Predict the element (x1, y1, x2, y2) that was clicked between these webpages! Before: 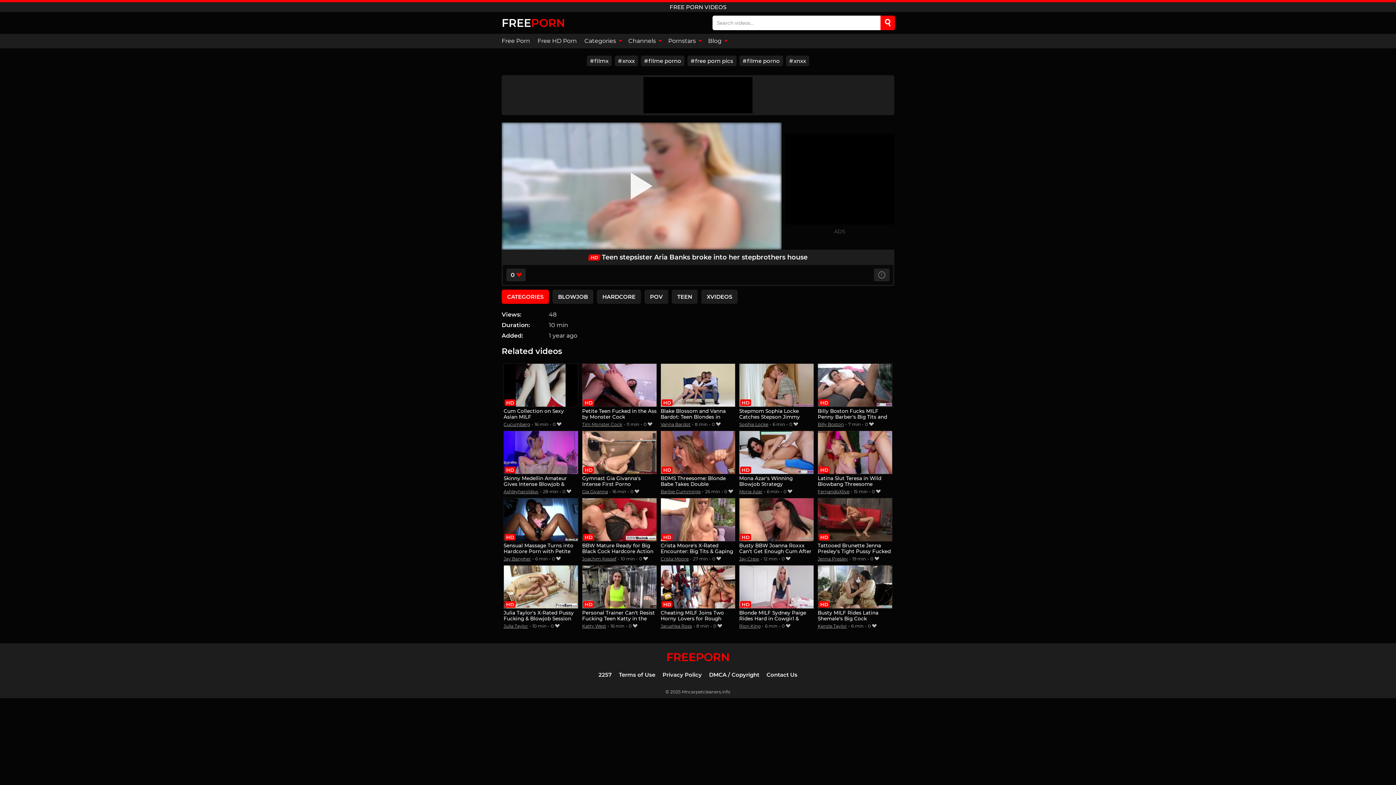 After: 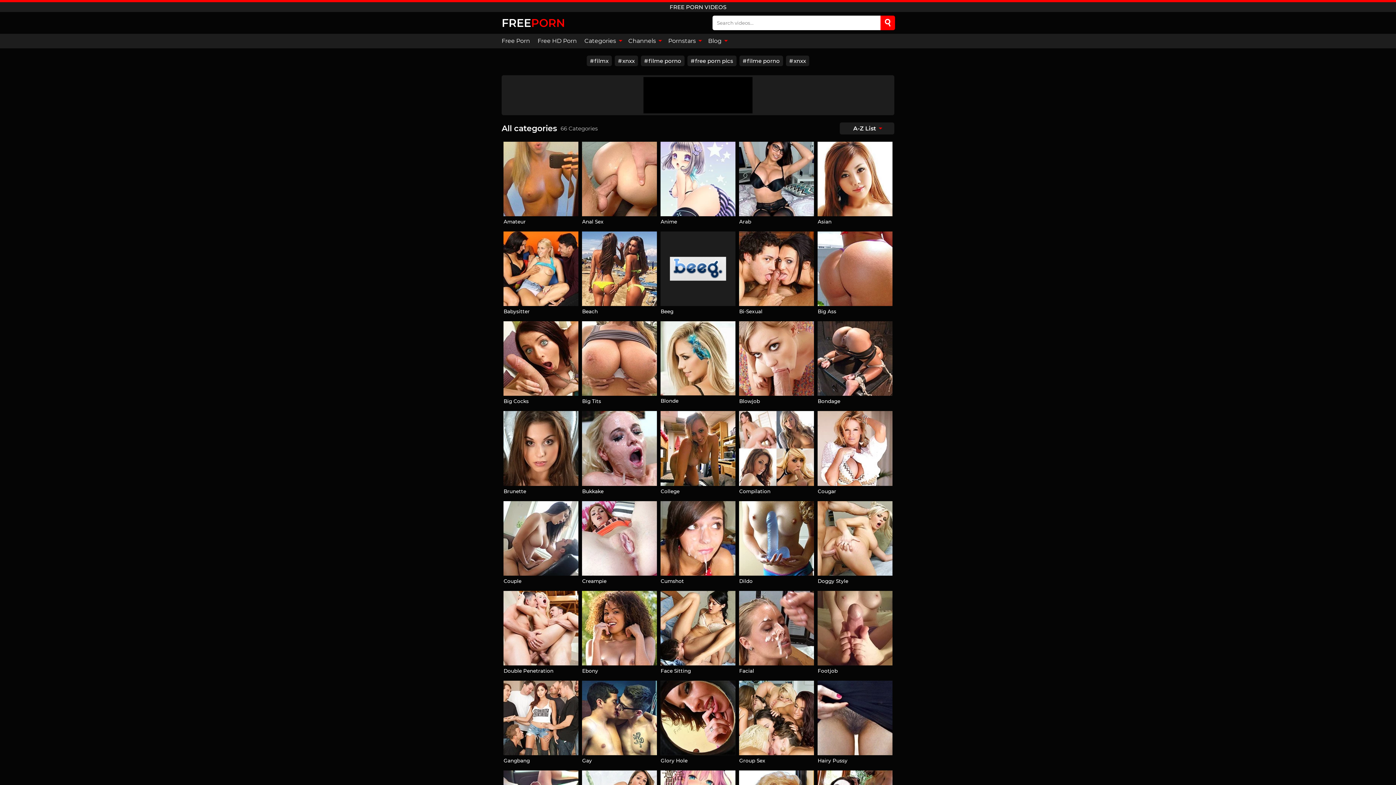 Action: label: Categories  bbox: (580, 33, 624, 48)